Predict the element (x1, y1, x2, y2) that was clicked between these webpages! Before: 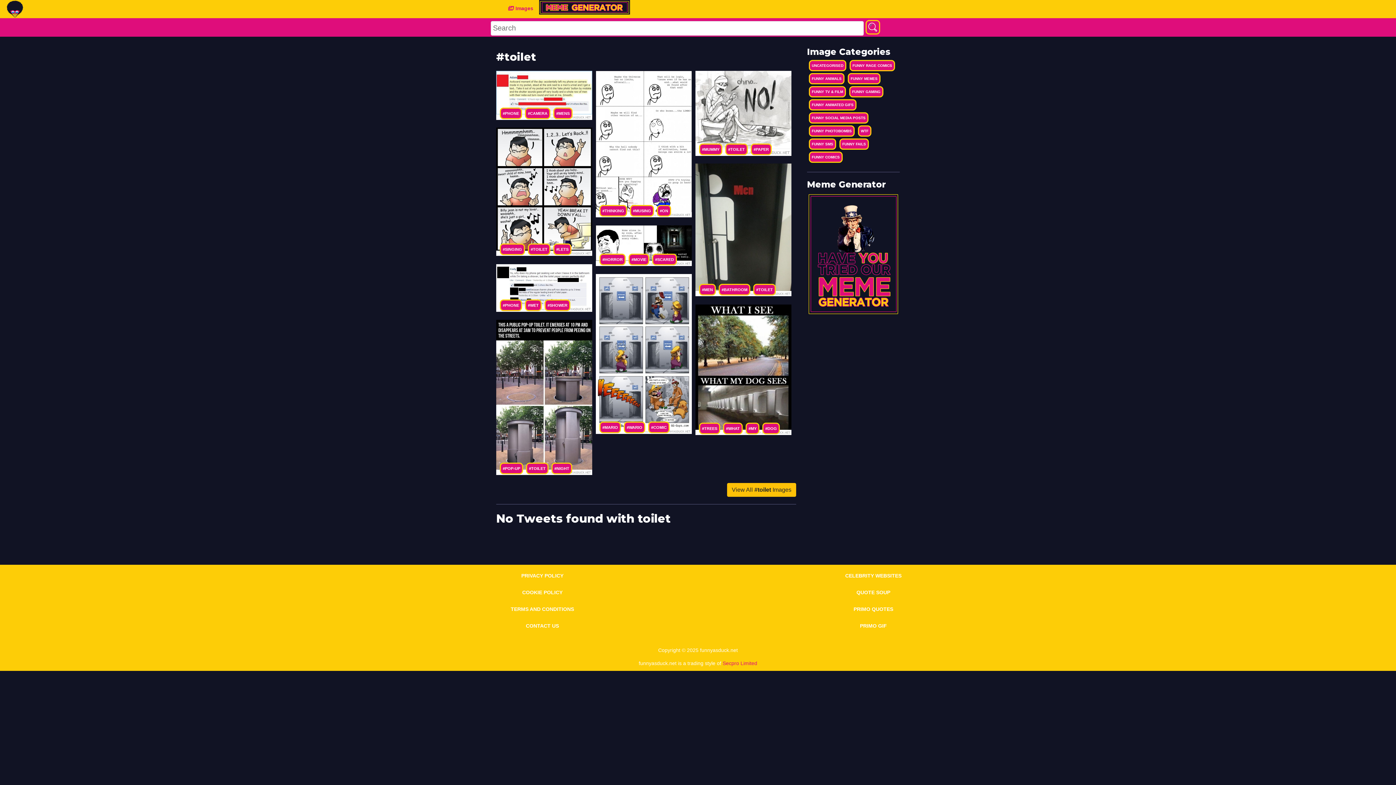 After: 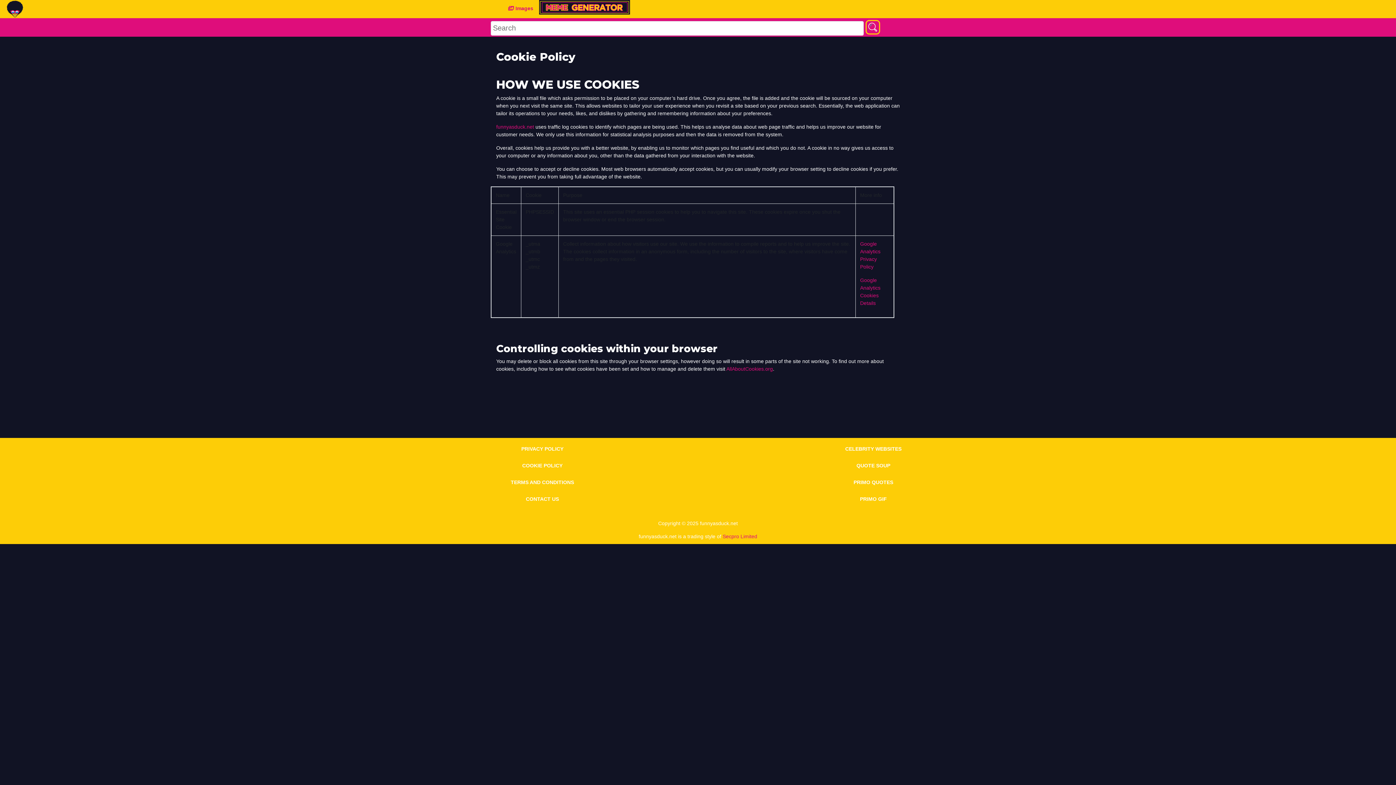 Action: bbox: (518, 585, 566, 600) label: COOKIE POLICY